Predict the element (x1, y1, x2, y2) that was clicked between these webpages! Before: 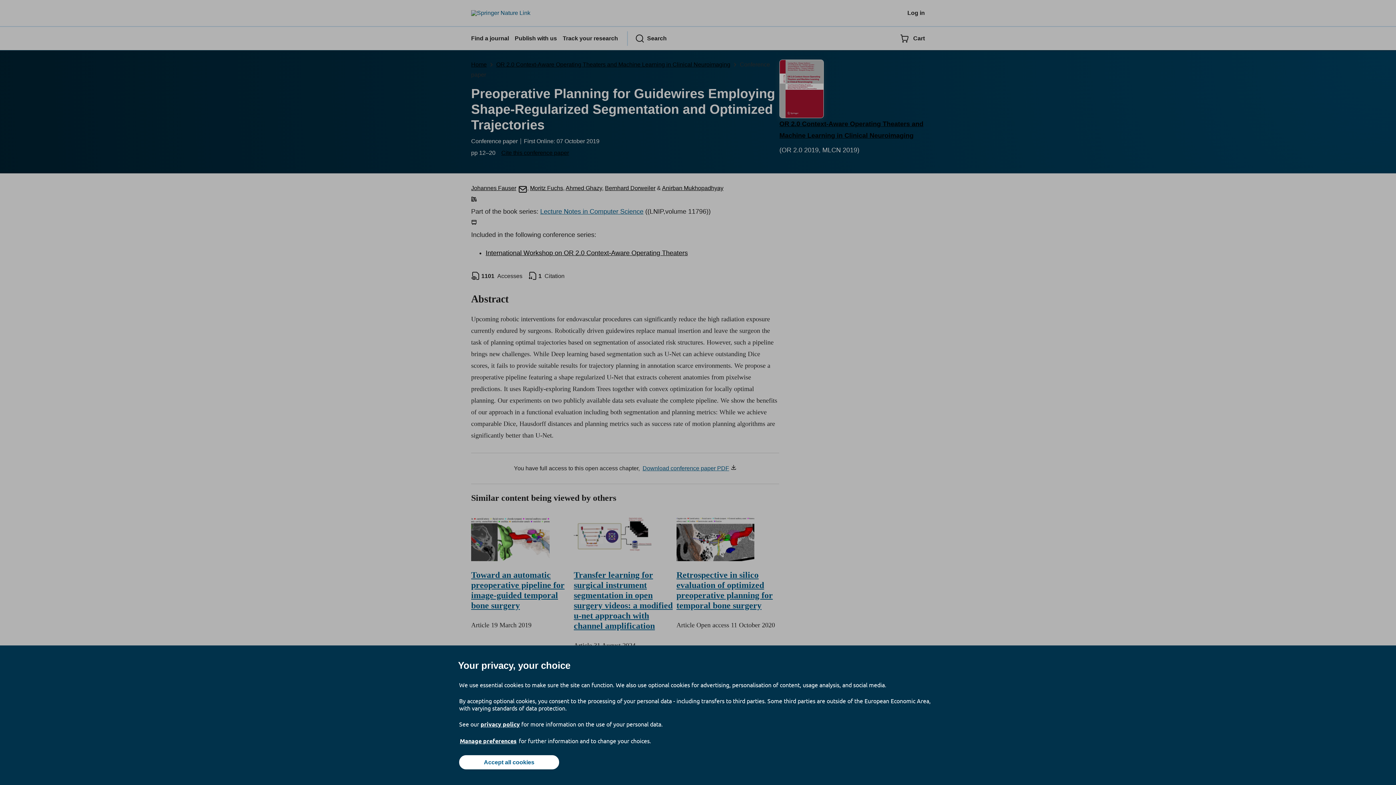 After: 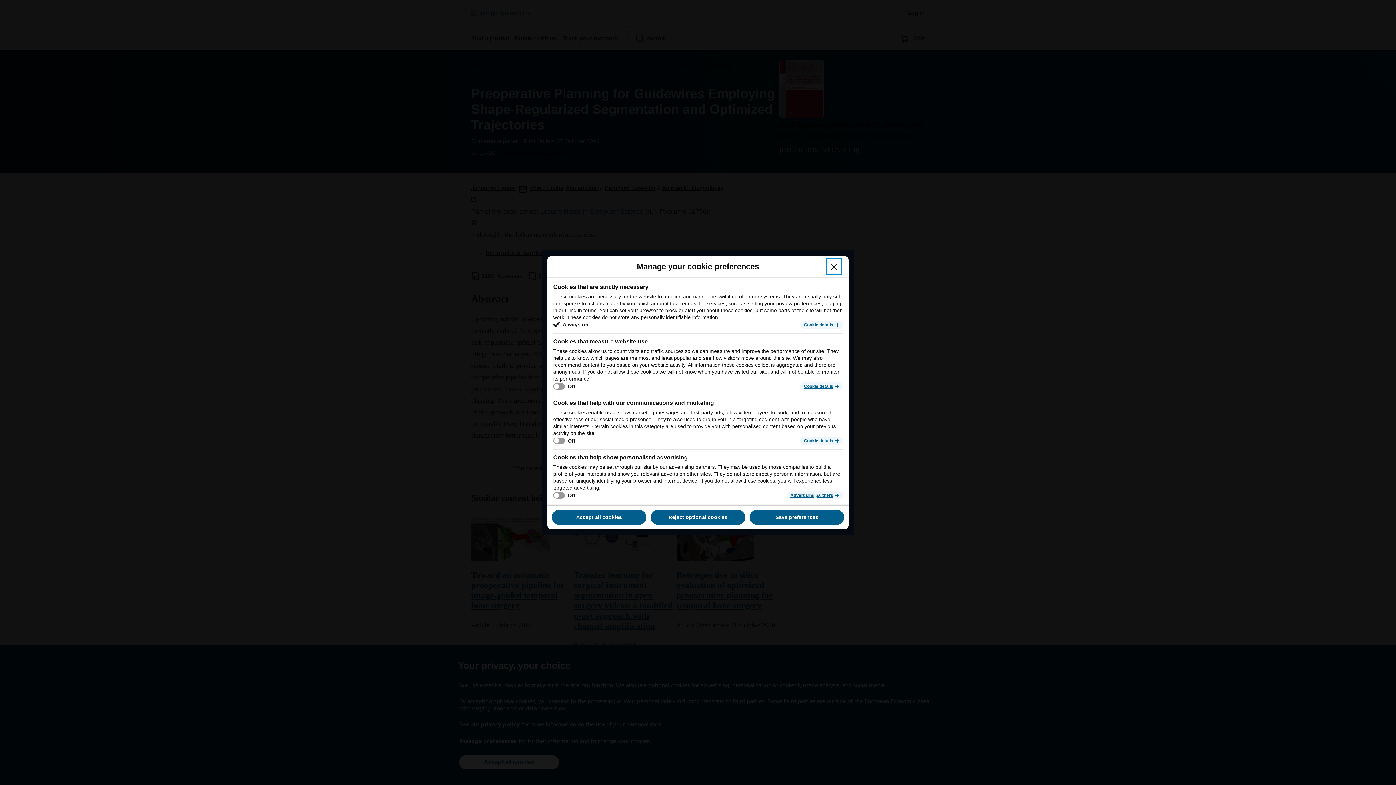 Action: bbox: (459, 737, 517, 745) label: Manage preferences